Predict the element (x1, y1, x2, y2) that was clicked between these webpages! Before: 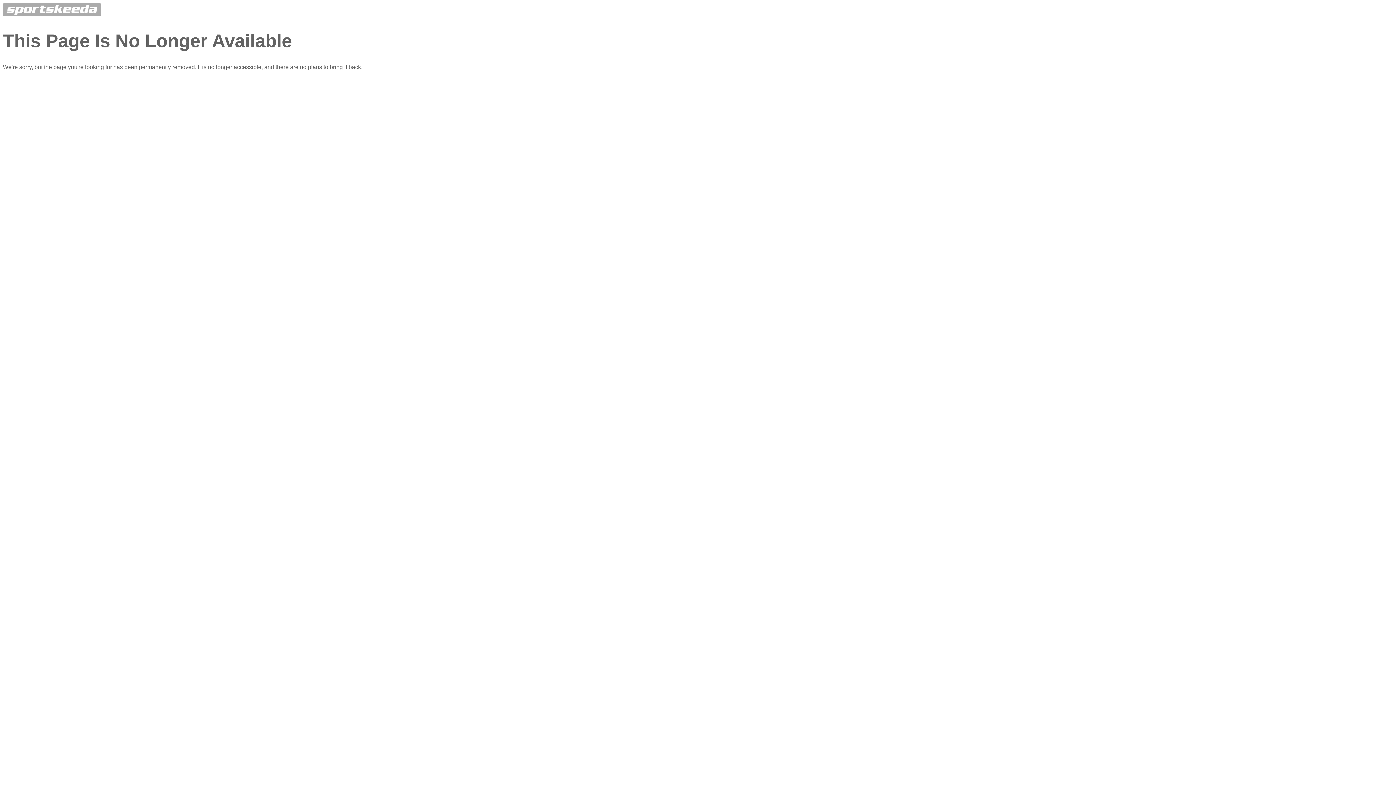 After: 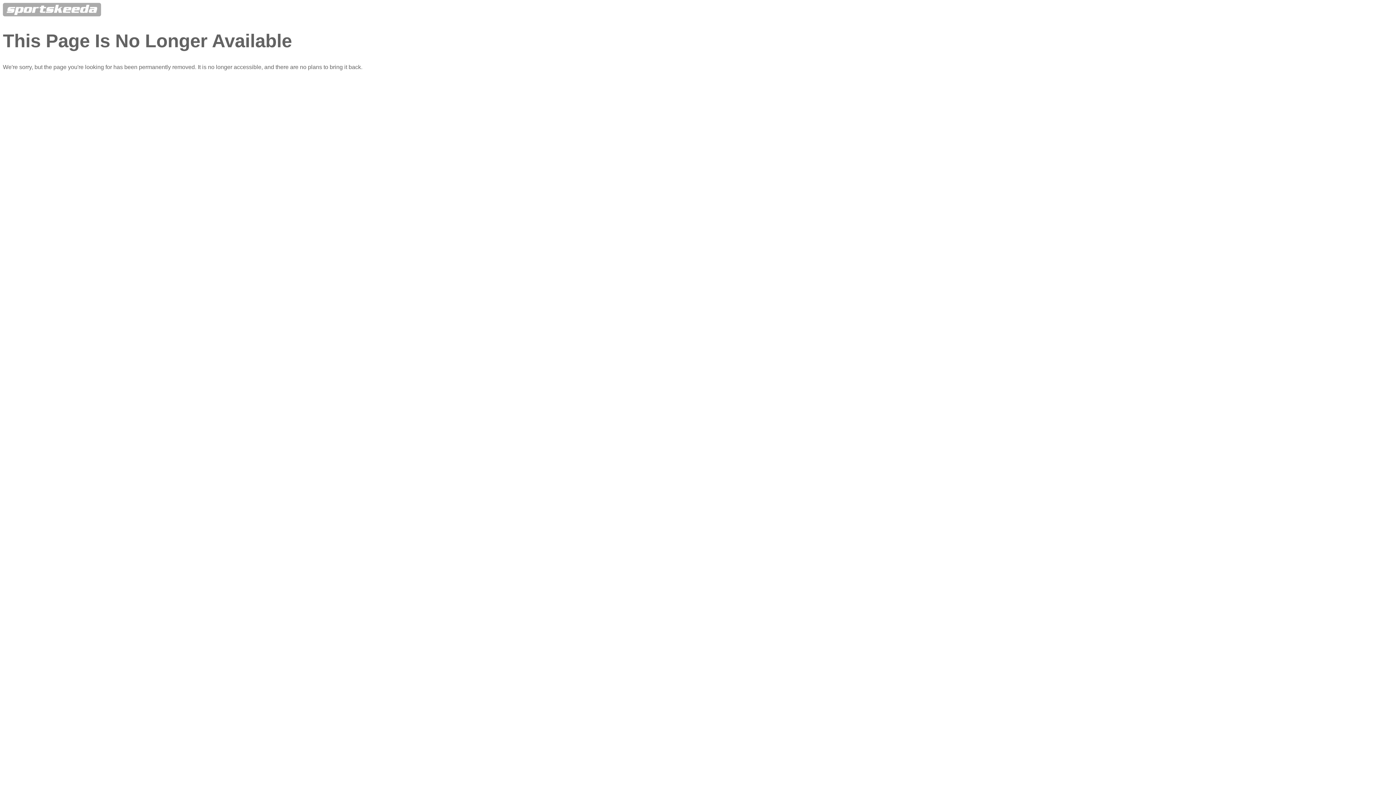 Action: bbox: (2, 11, 101, 17)